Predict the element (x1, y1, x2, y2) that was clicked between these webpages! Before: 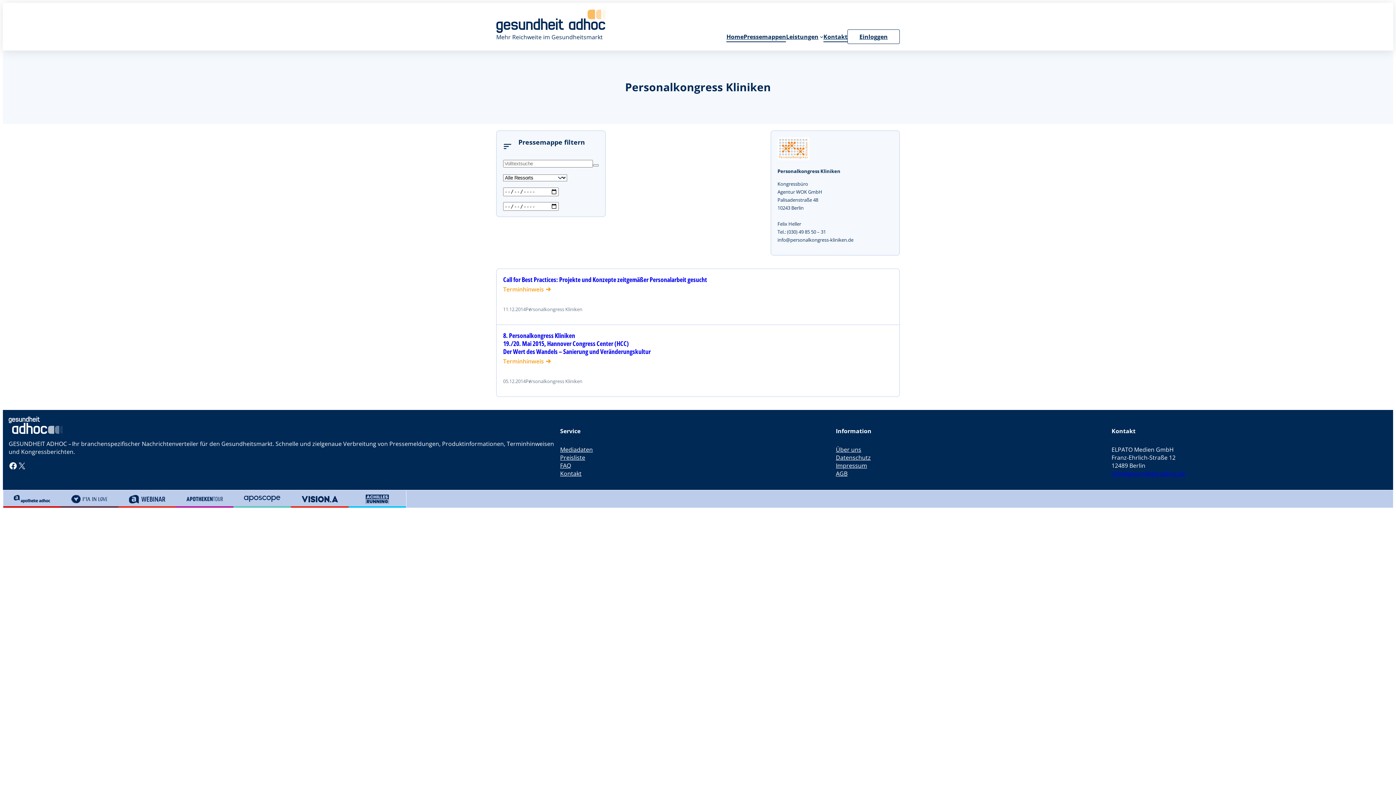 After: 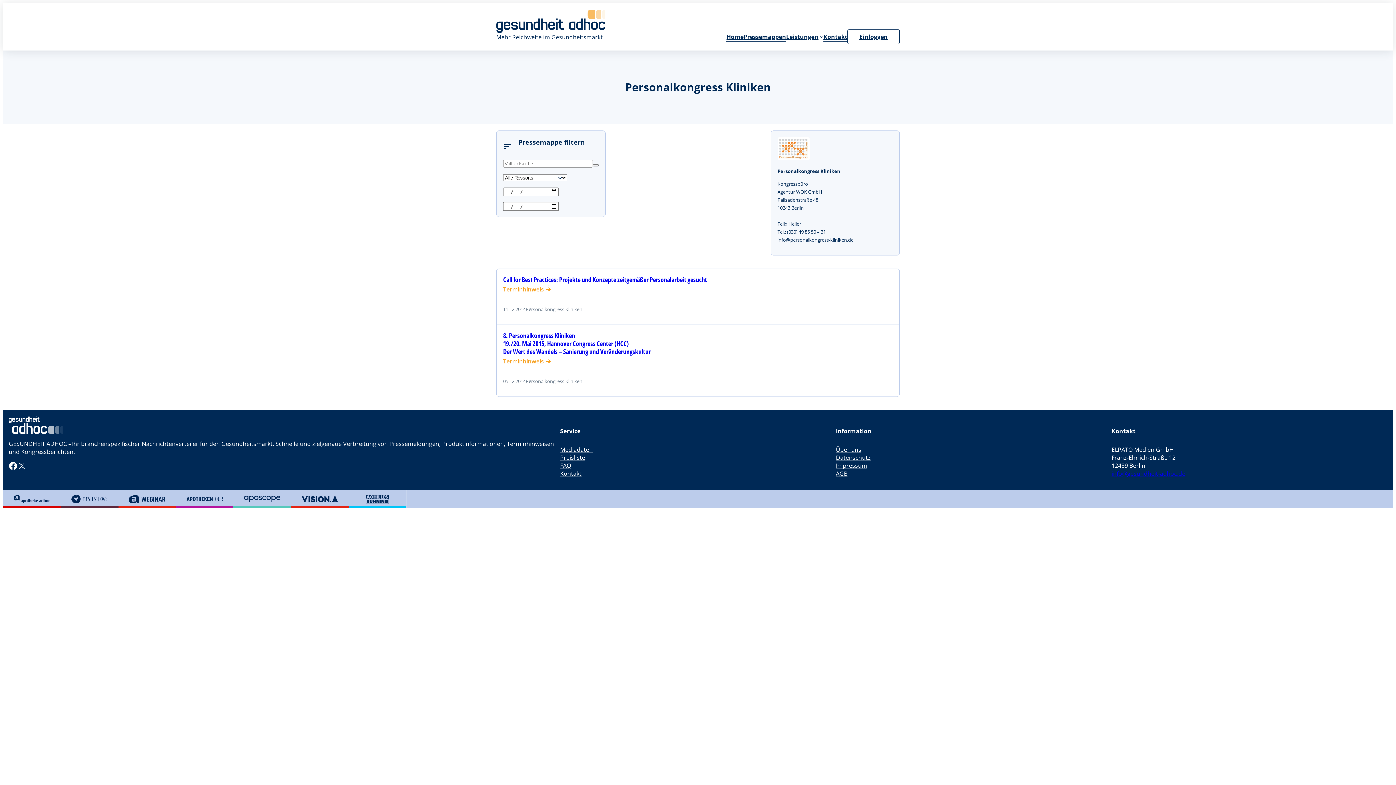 Action: bbox: (8, 461, 17, 470) label: Facebook